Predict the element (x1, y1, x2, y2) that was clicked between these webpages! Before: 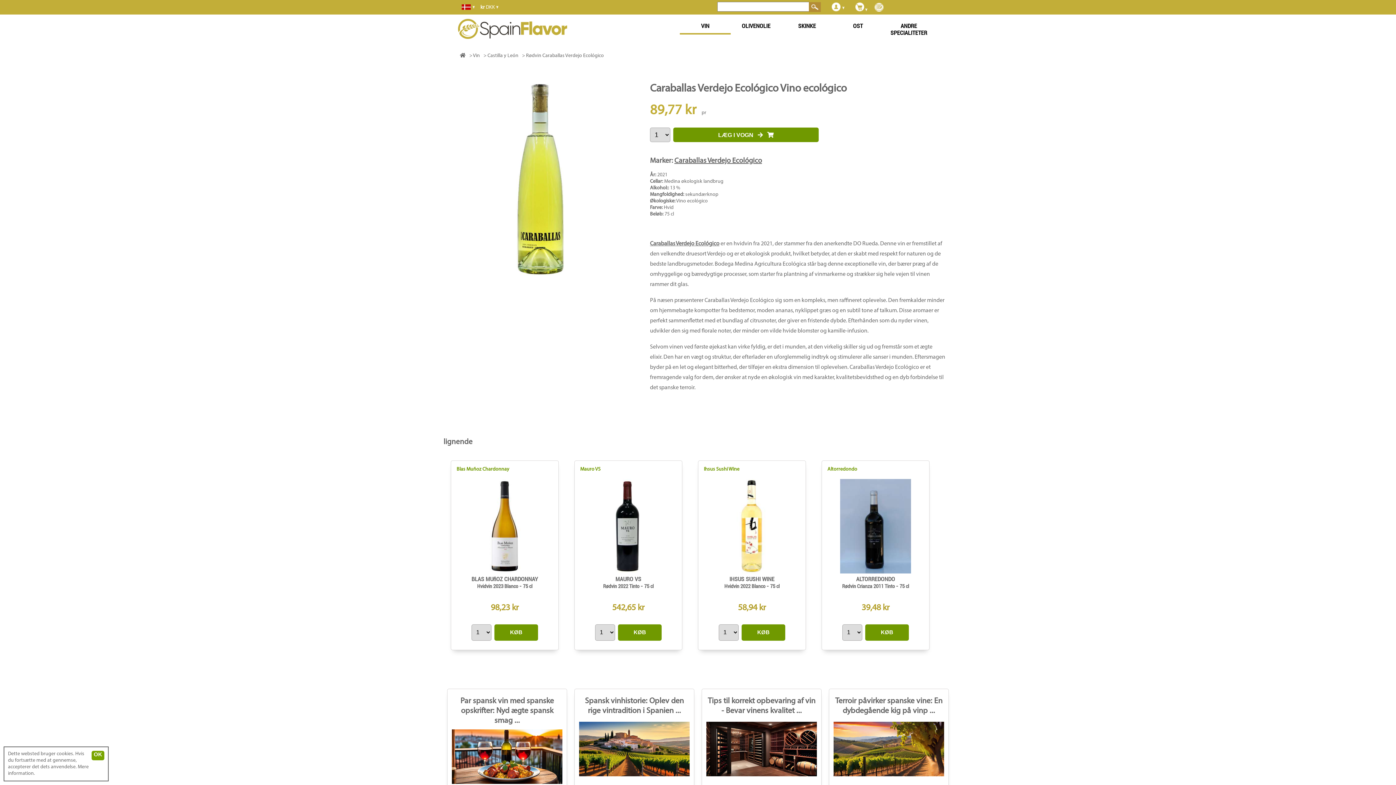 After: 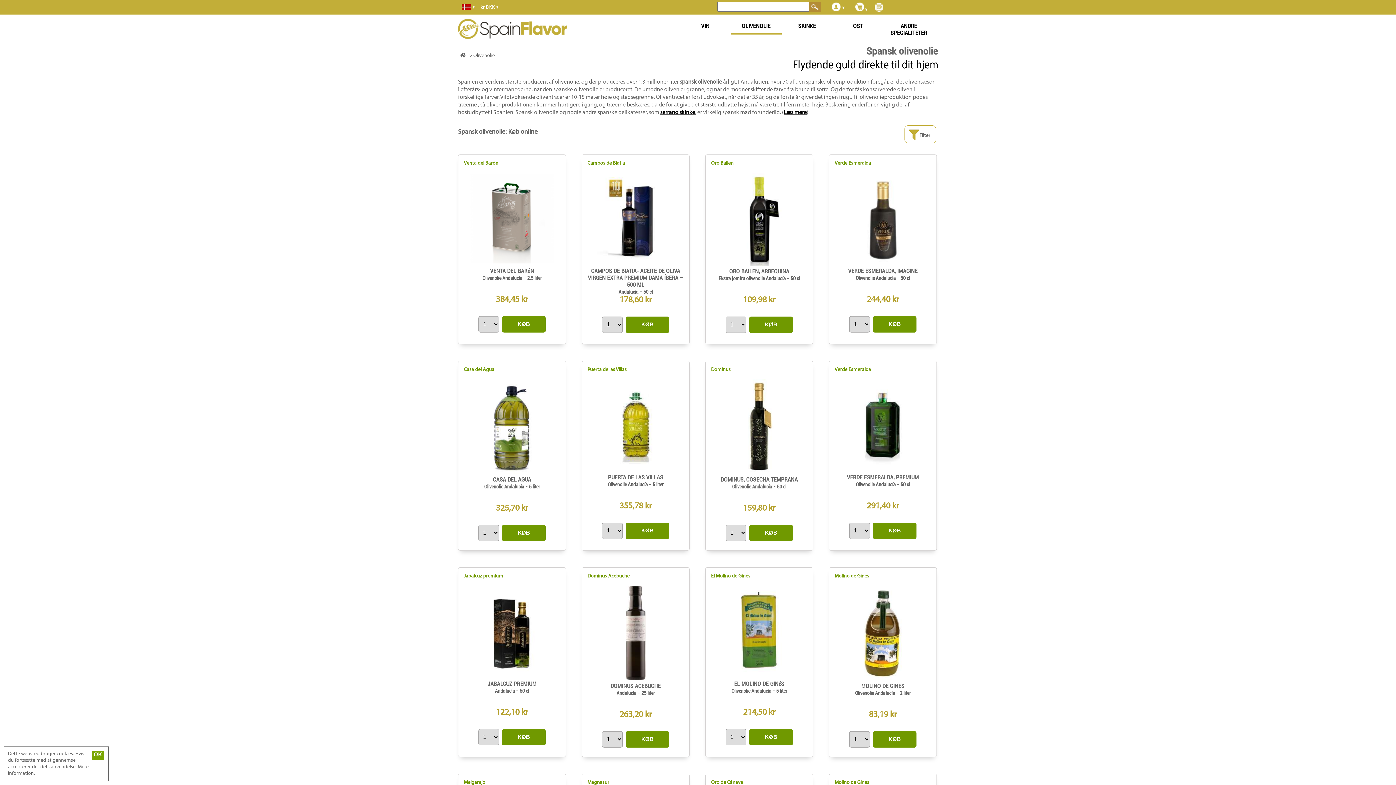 Action: label: OLIVENOLIE bbox: (742, 22, 770, 29)